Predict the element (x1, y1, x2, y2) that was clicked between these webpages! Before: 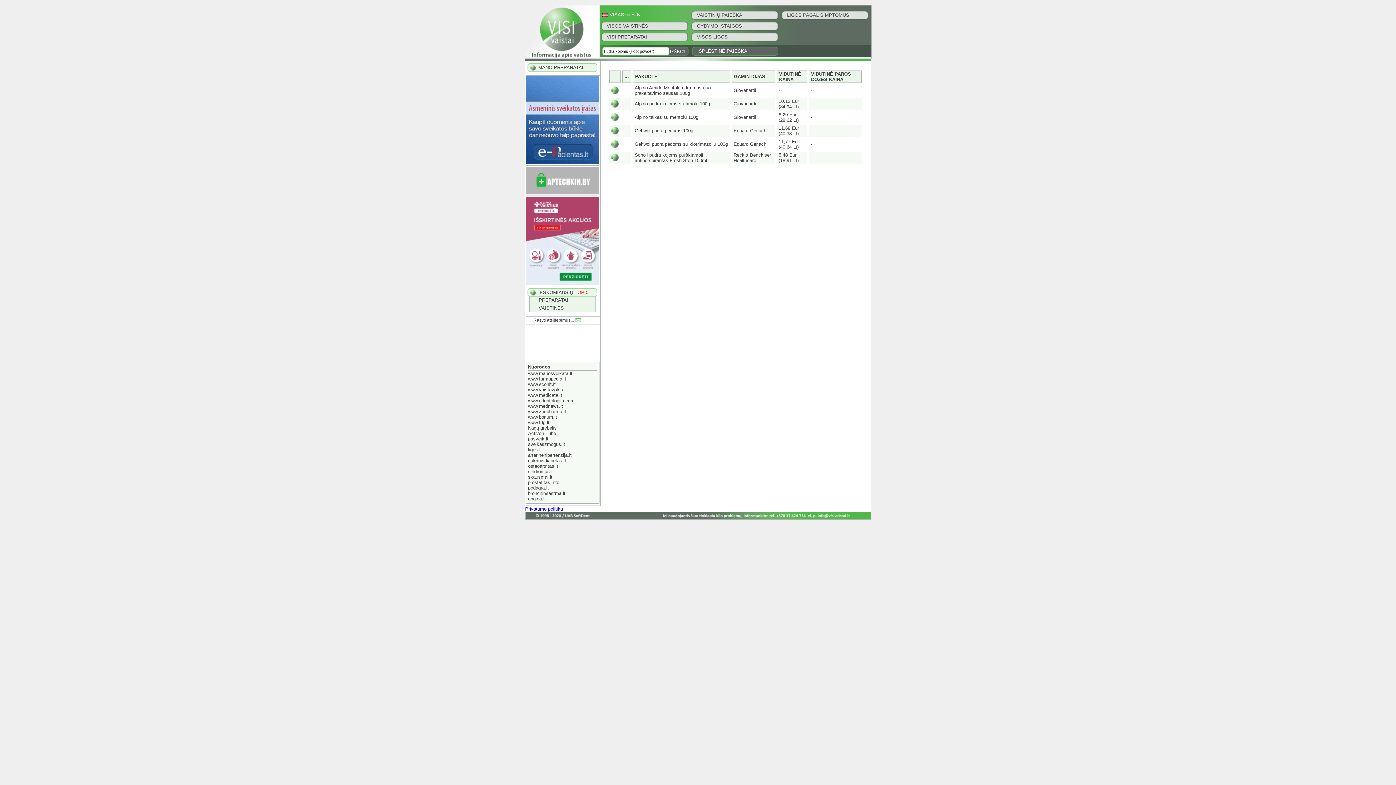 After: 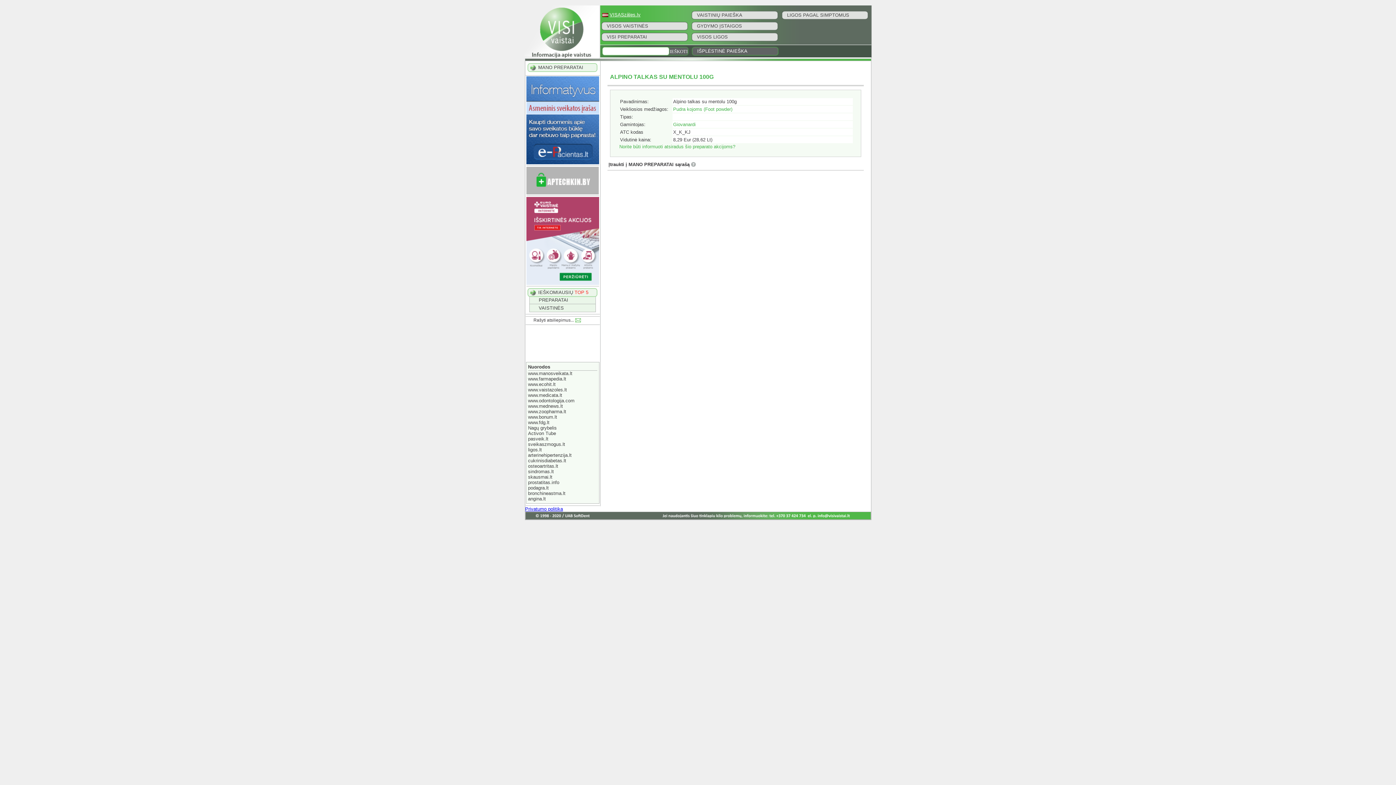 Action: label: Alpino talkas su mentolu 100g bbox: (634, 114, 698, 120)